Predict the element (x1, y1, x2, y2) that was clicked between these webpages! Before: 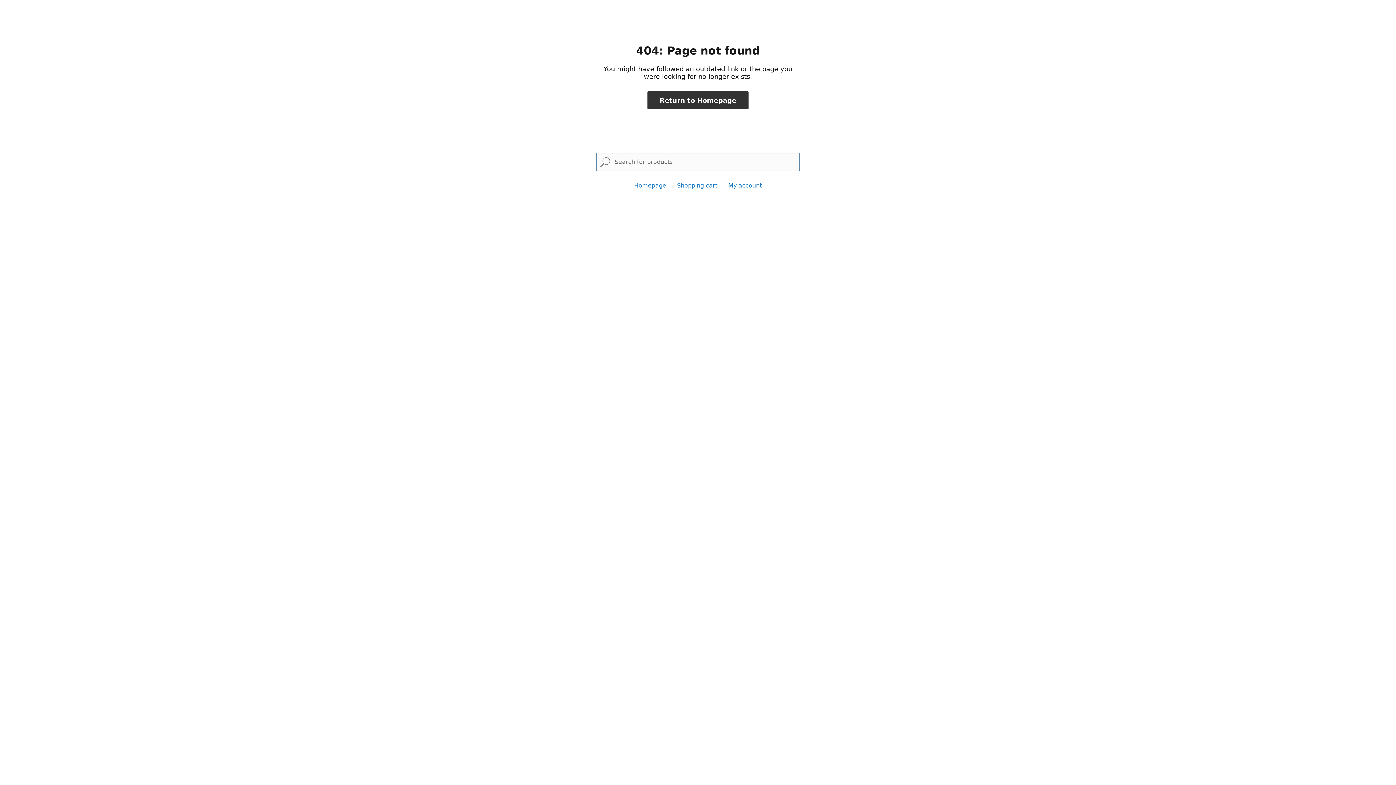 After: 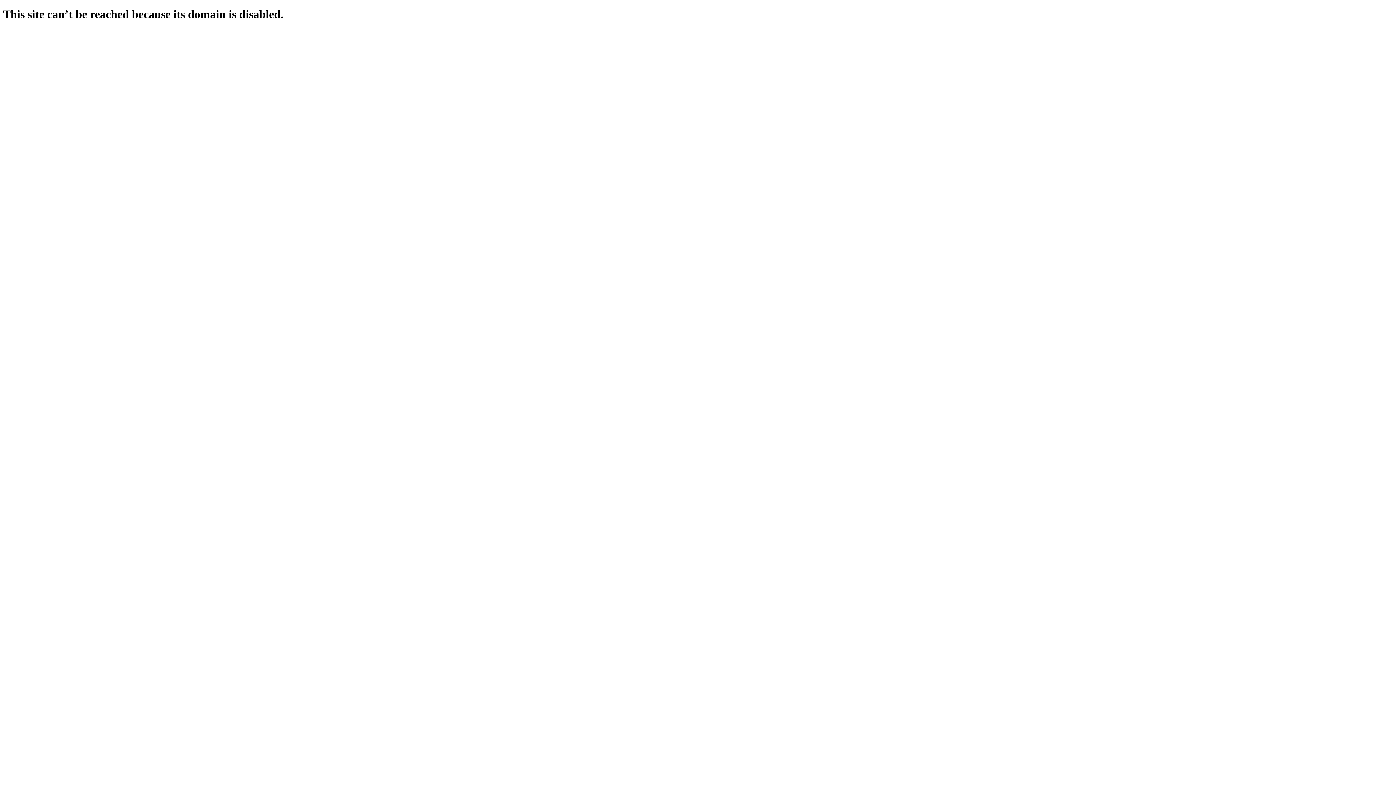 Action: bbox: (634, 182, 666, 189) label: Homepage